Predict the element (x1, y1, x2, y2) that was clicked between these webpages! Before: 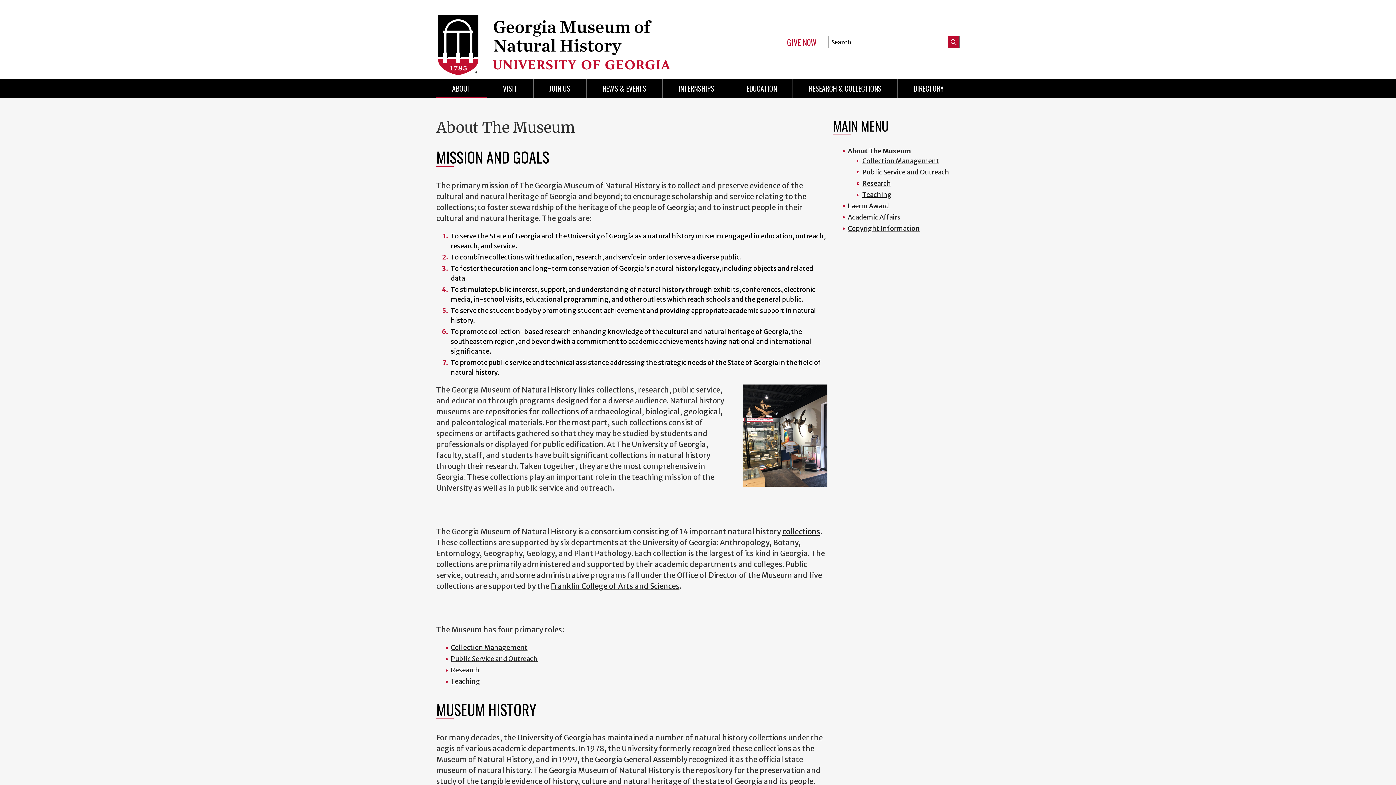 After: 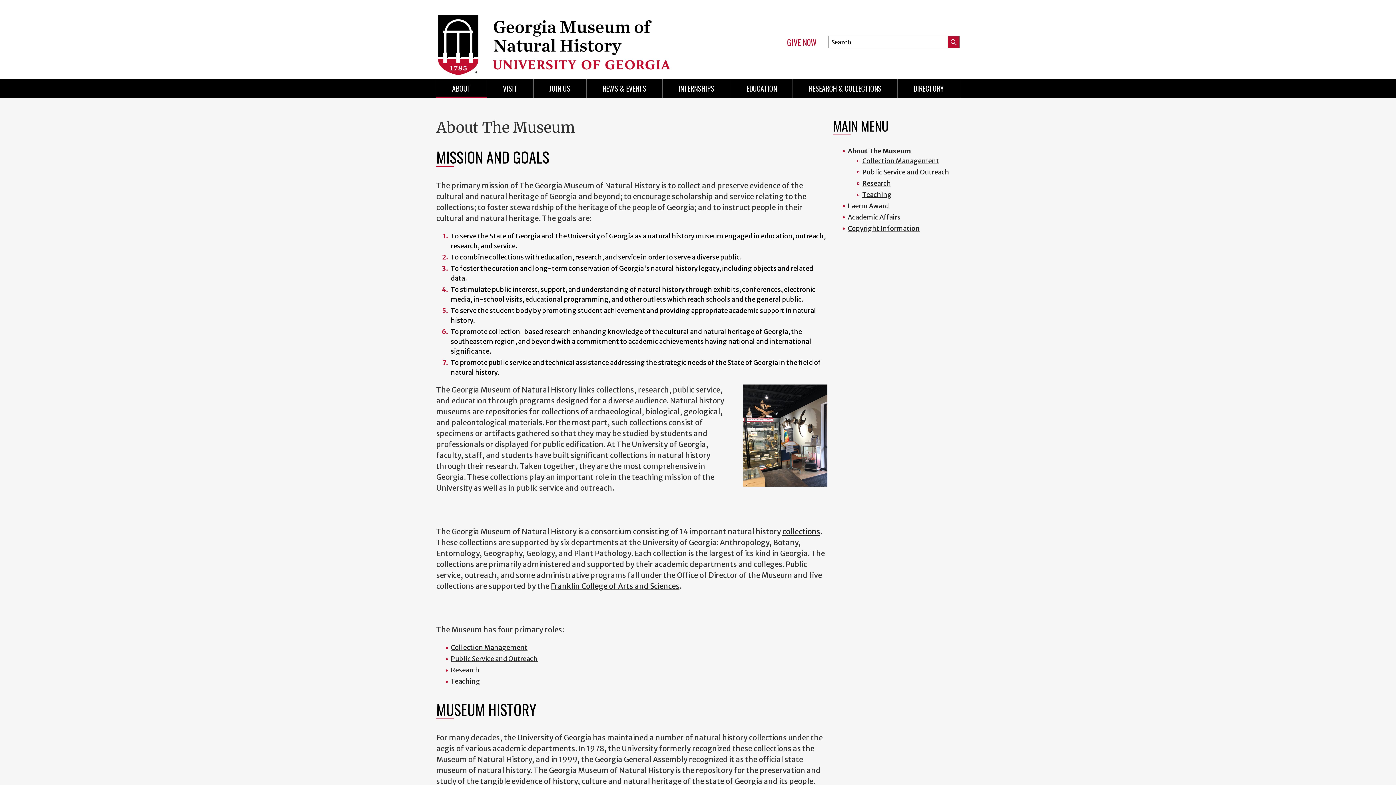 Action: label: About The Museum bbox: (847, 146, 910, 155)